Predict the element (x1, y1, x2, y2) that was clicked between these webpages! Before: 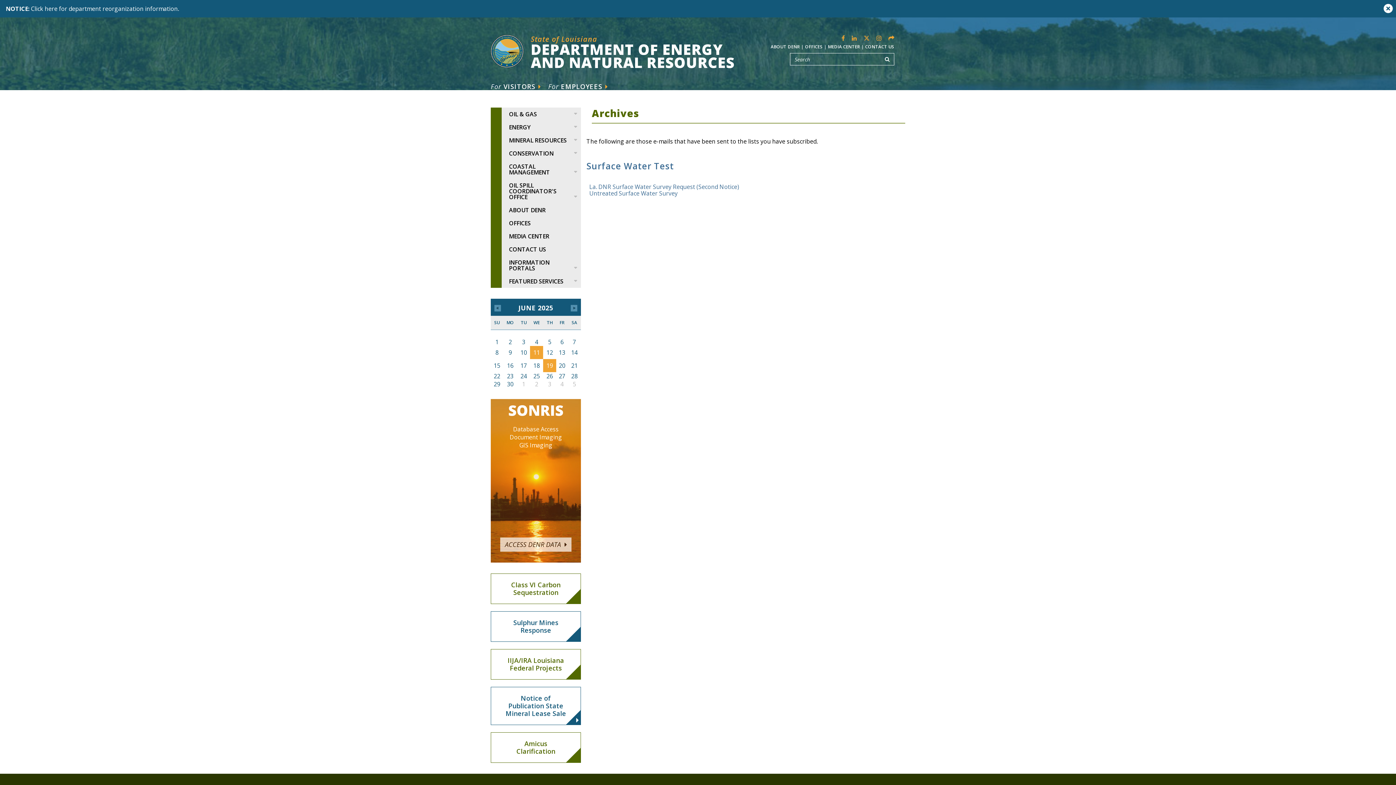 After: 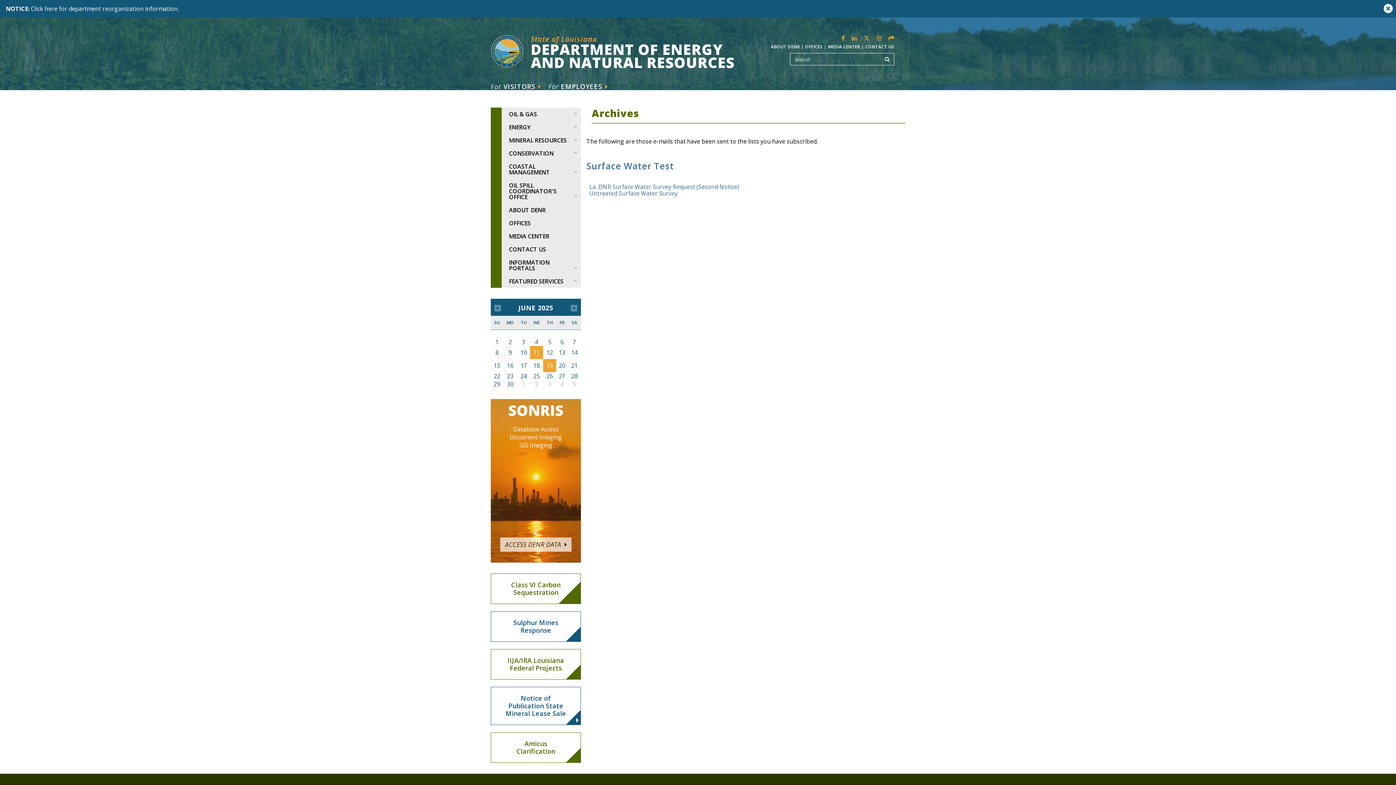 Action: bbox: (490, 573, 581, 604) label: Class VI Carbon Sequestration